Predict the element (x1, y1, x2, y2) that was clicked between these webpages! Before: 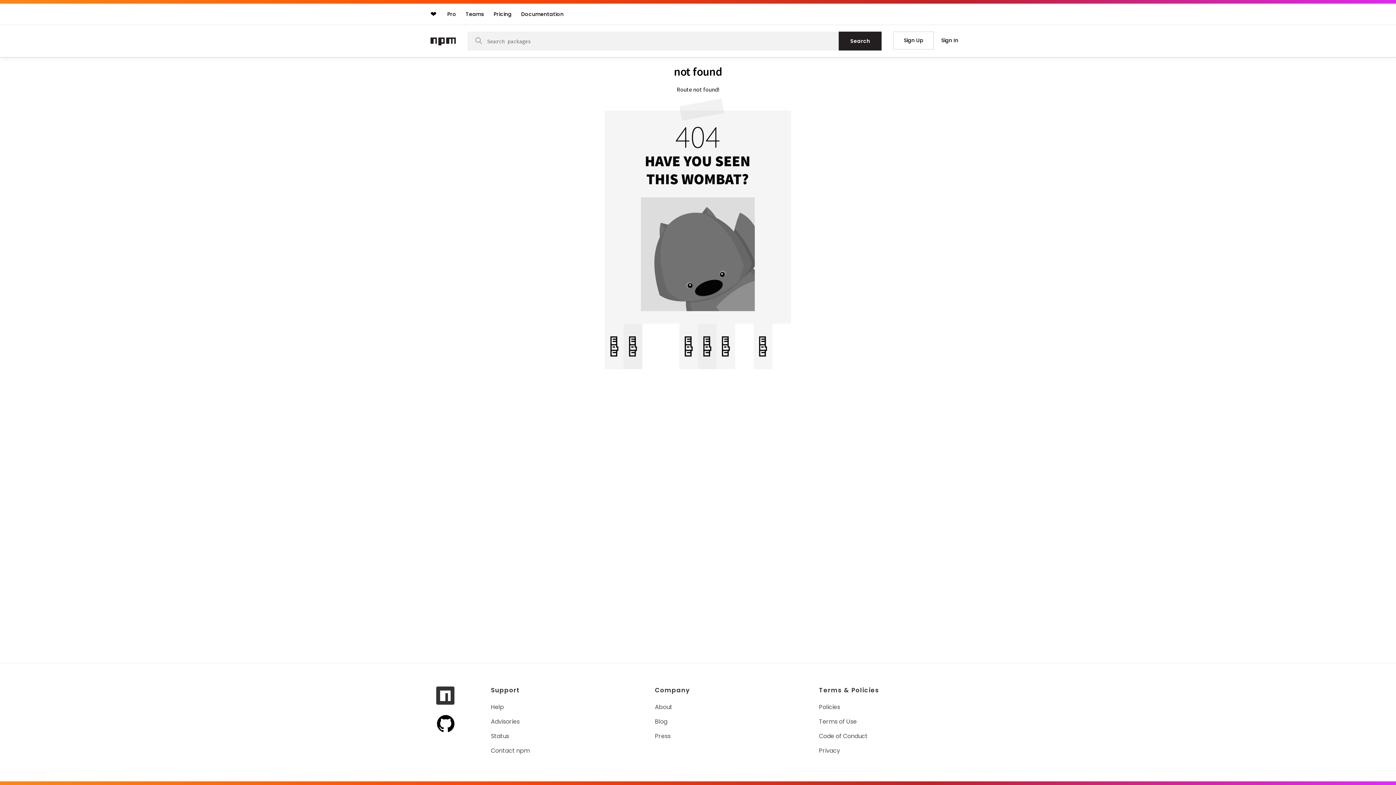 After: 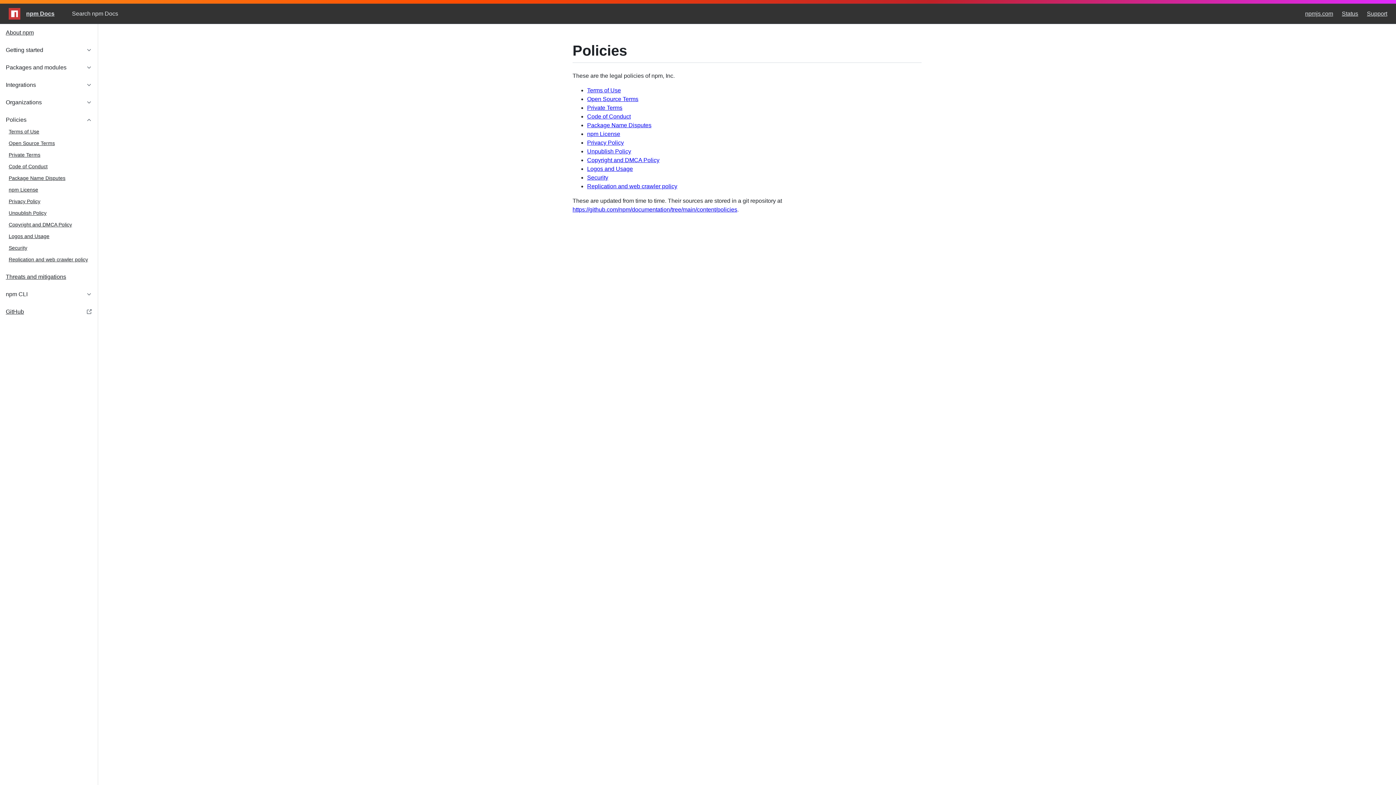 Action: bbox: (819, 703, 841, 711) label: Policies